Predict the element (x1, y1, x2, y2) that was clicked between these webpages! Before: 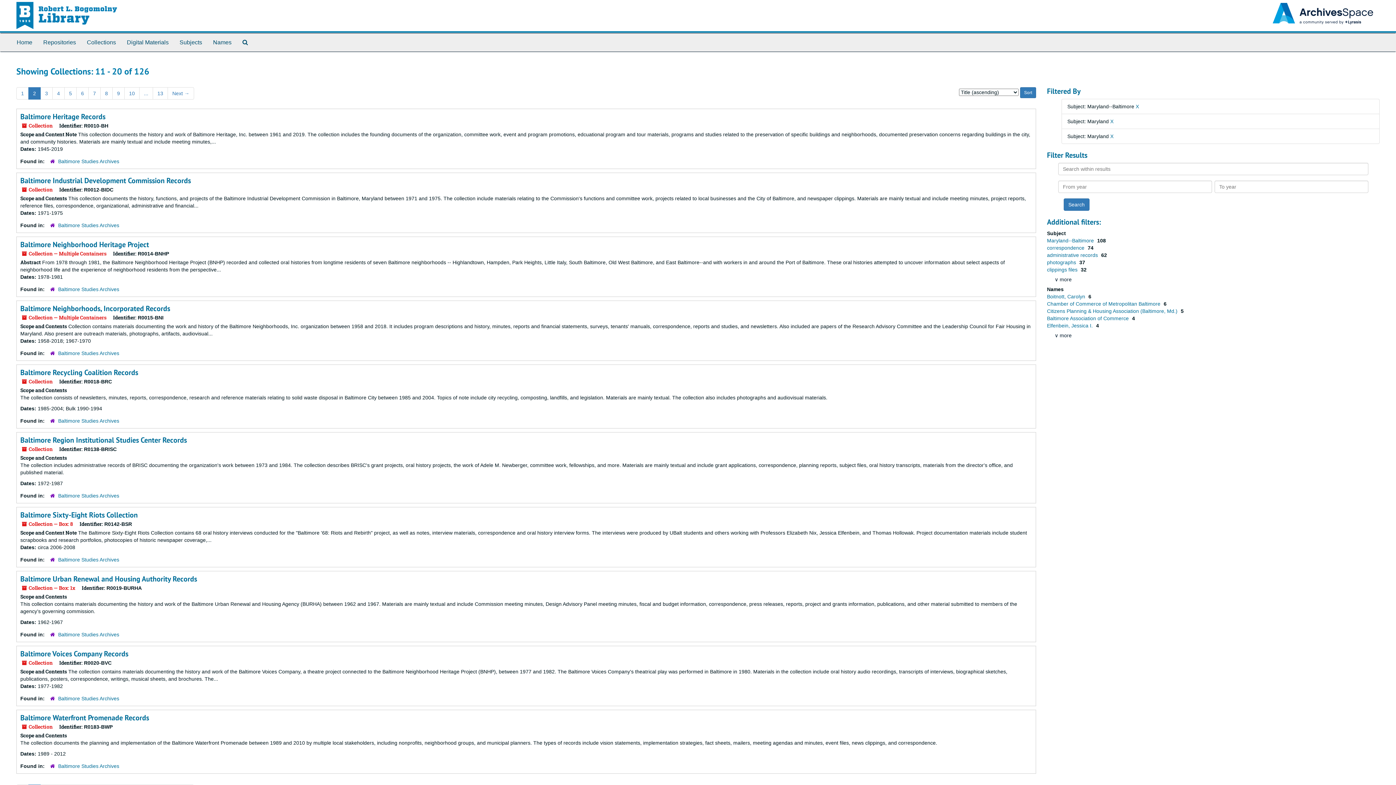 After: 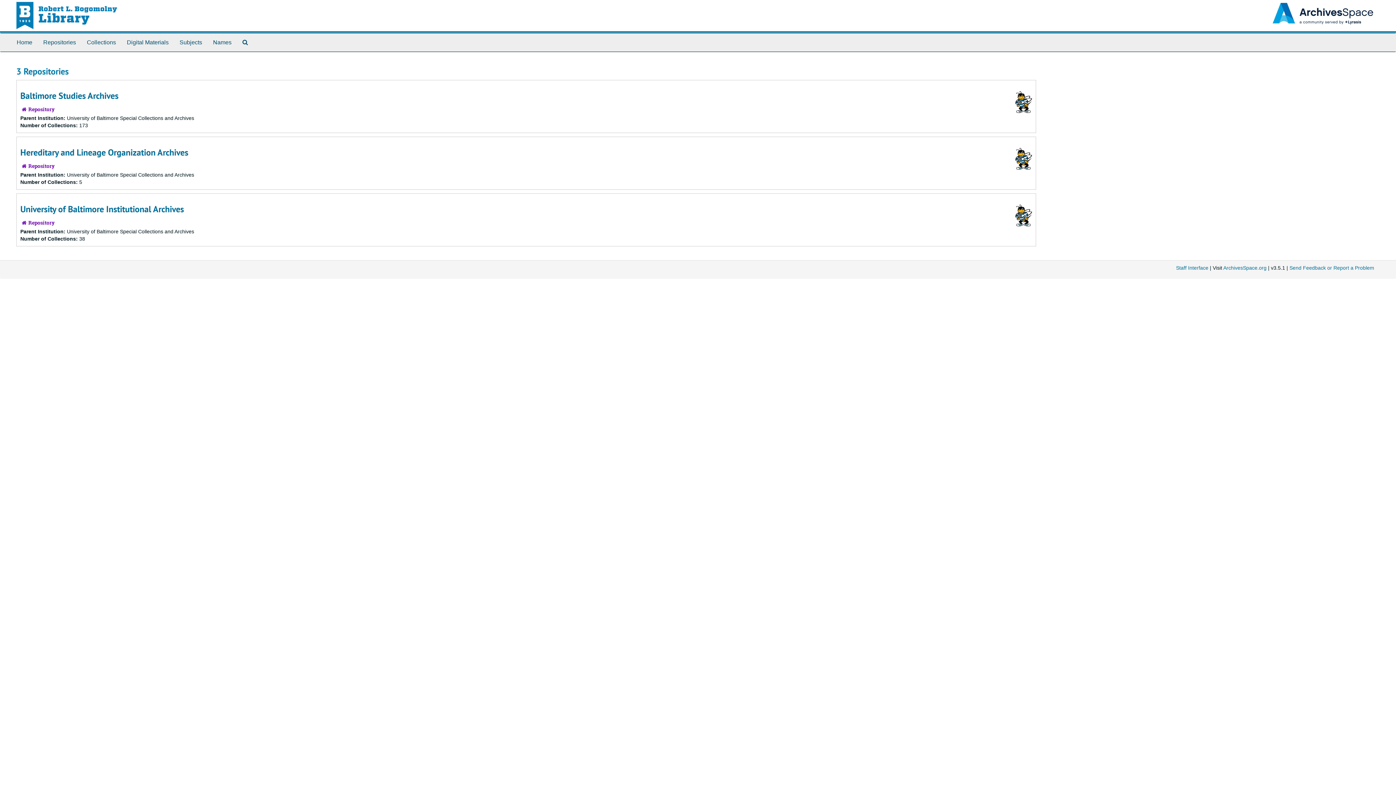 Action: bbox: (37, 33, 81, 51) label: Repositories